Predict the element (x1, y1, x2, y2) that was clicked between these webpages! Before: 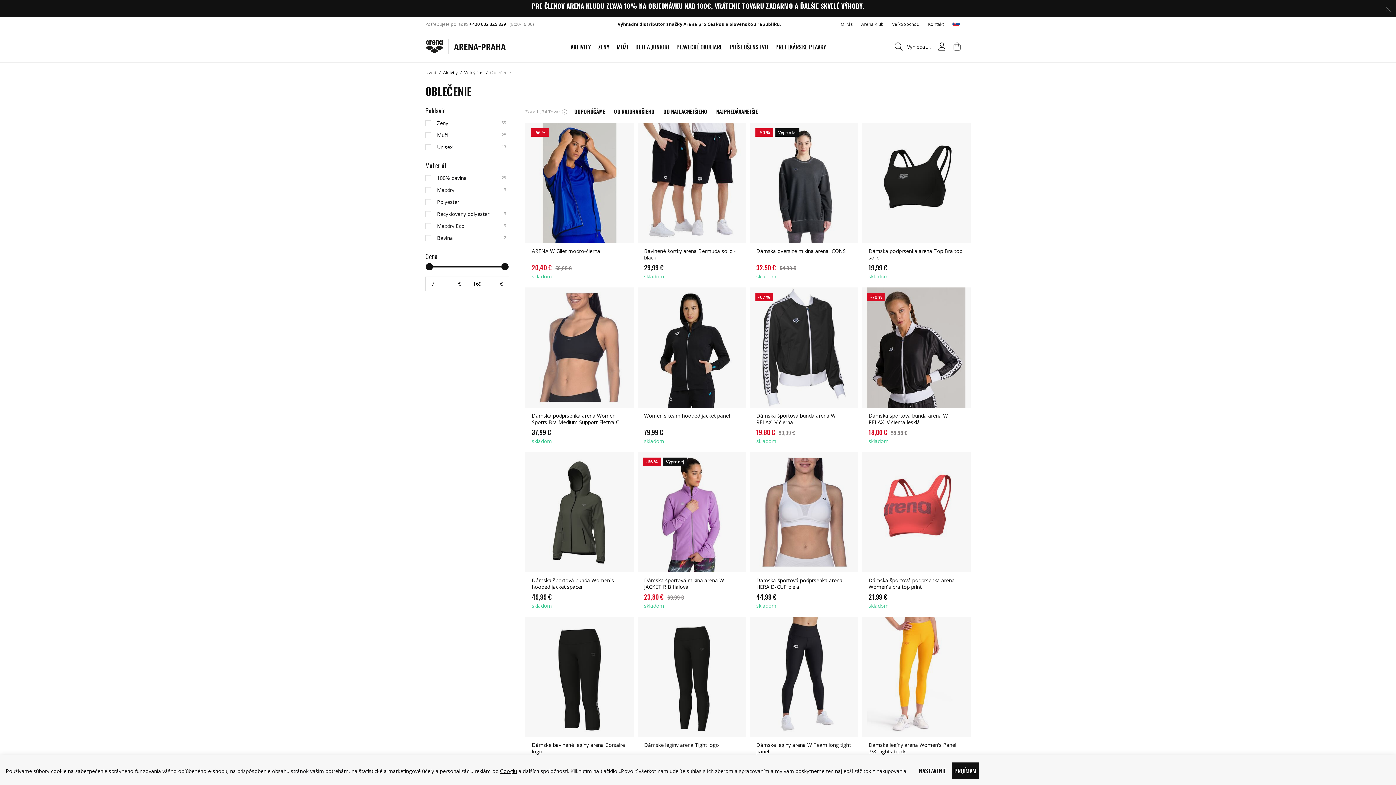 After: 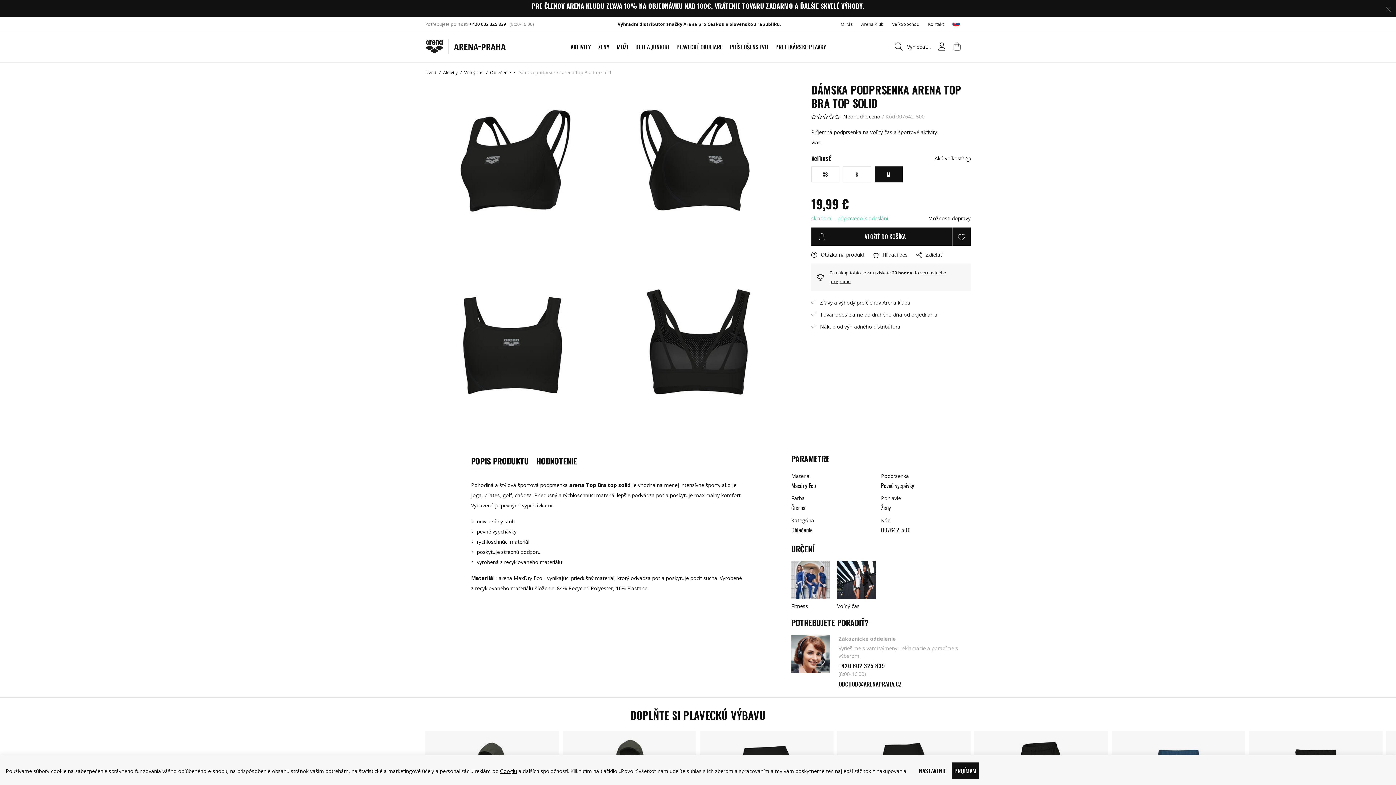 Action: bbox: (901, 227, 914, 240) label: M